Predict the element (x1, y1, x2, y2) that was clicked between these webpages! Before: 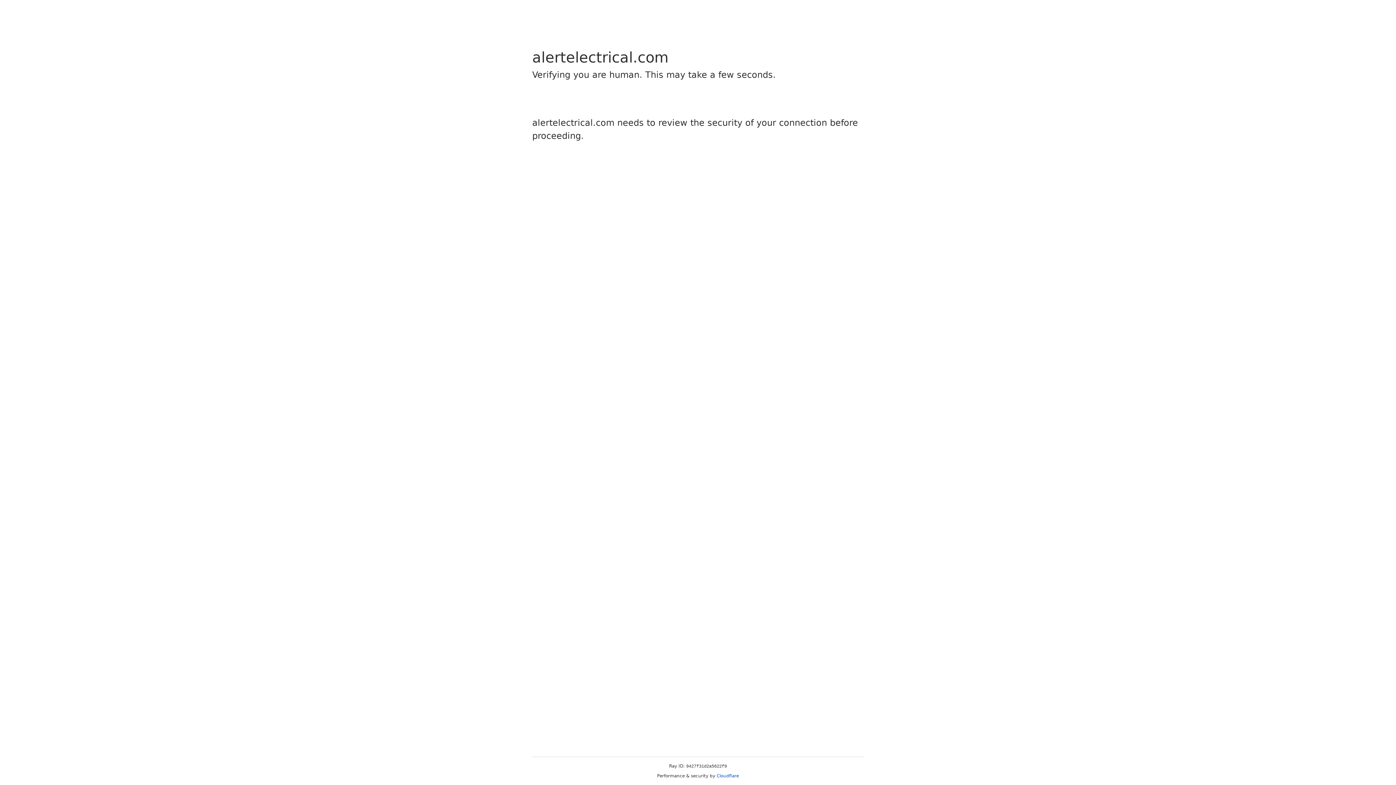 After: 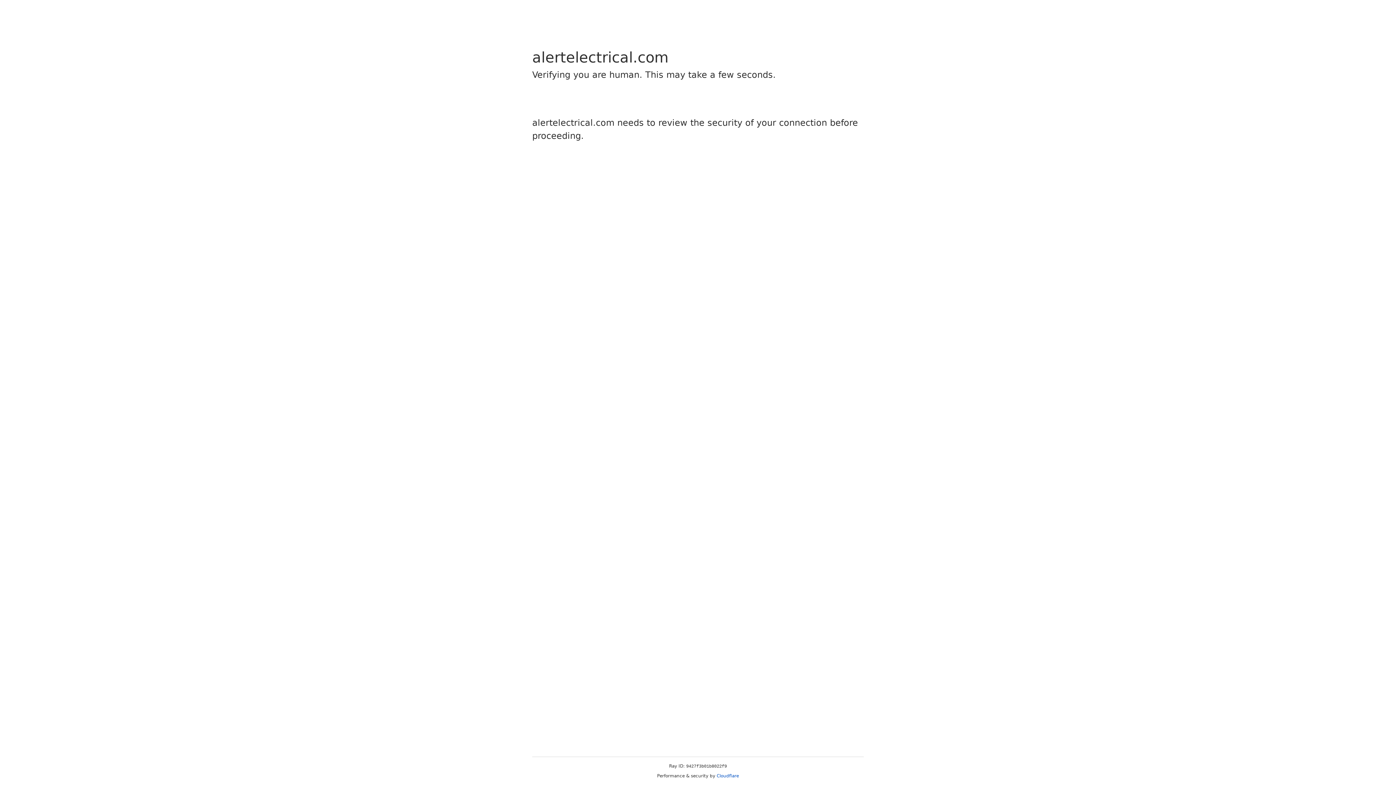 Action: label: Cloudflare bbox: (716, 773, 739, 778)